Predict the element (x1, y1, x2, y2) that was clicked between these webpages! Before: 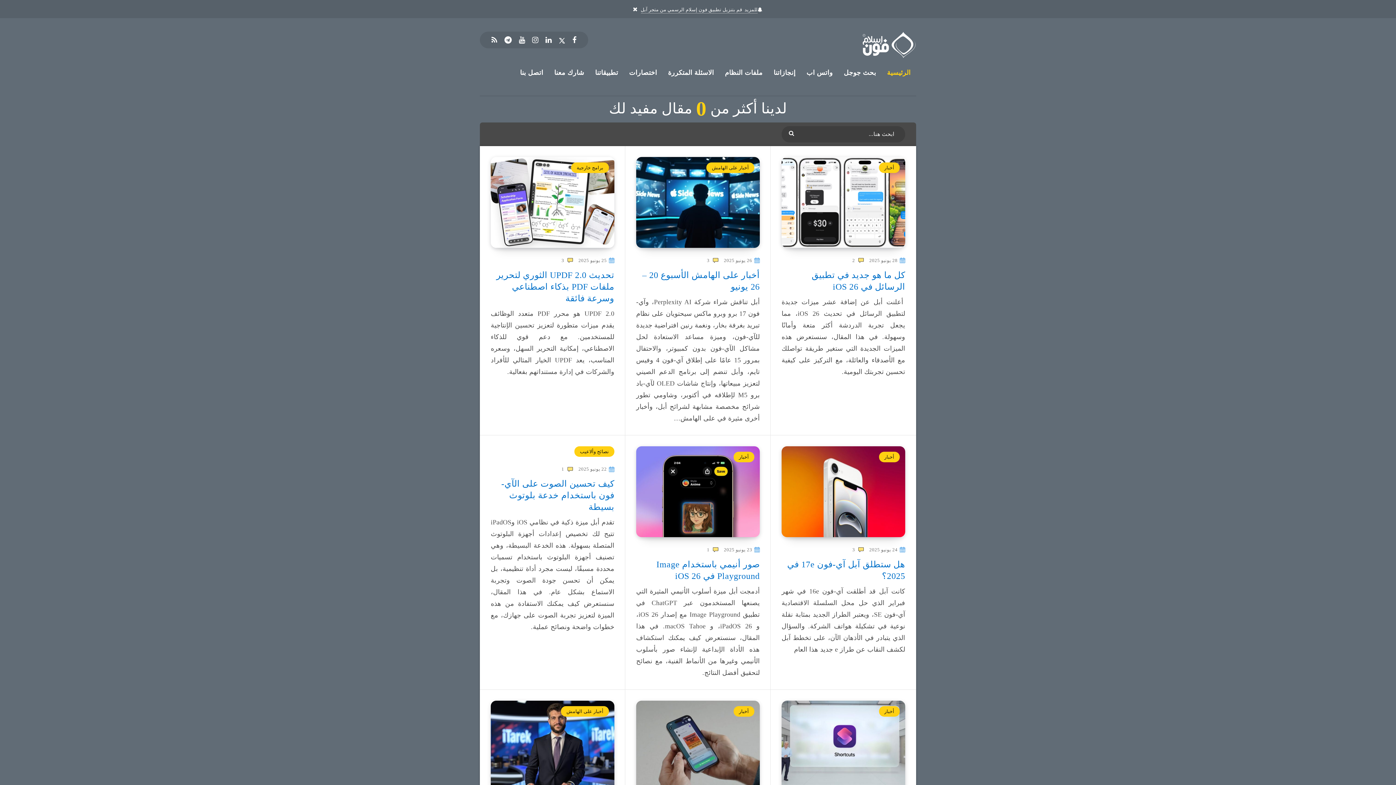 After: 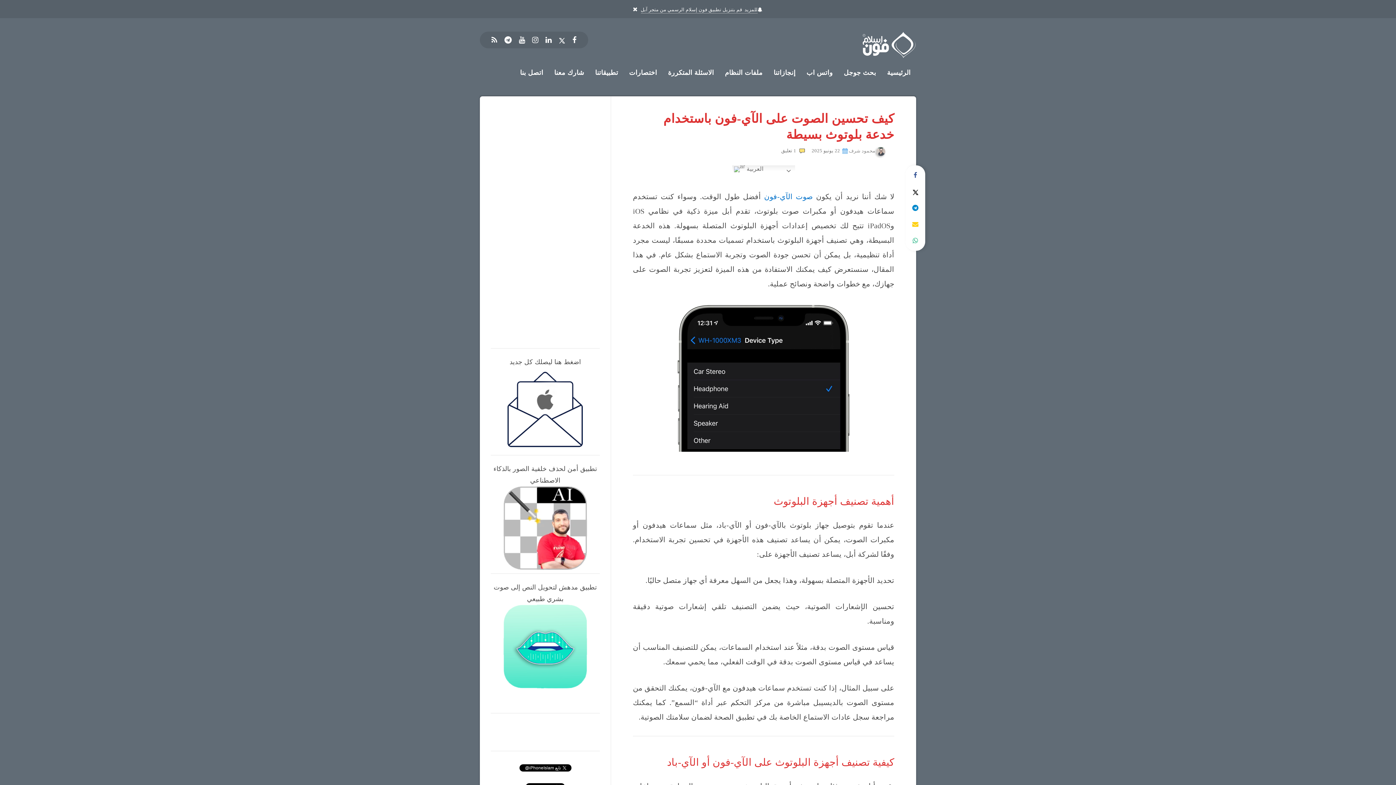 Action: label: كيف تحسين الصوت على الآي-فون باستخدام خدعة بلوتوث بسيطة bbox: (501, 479, 614, 513)